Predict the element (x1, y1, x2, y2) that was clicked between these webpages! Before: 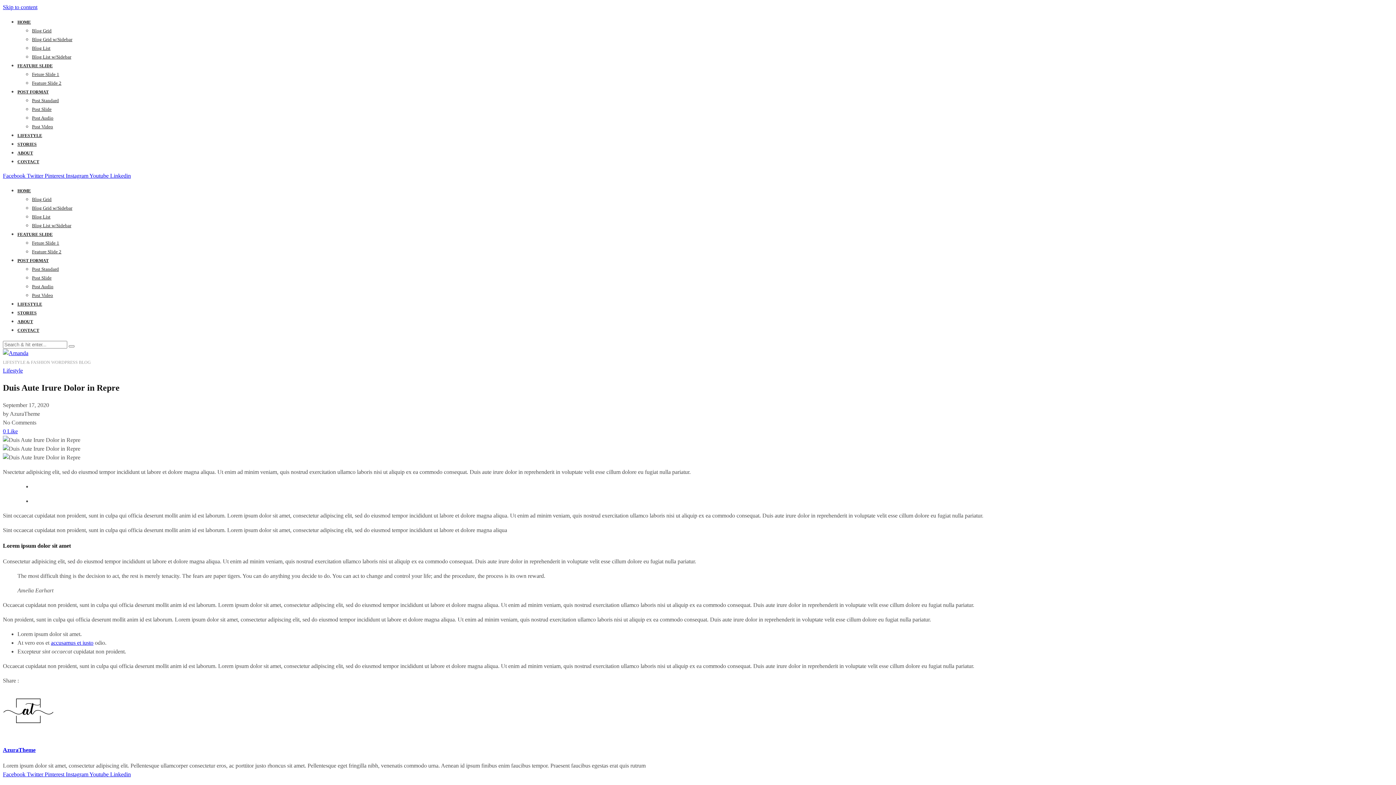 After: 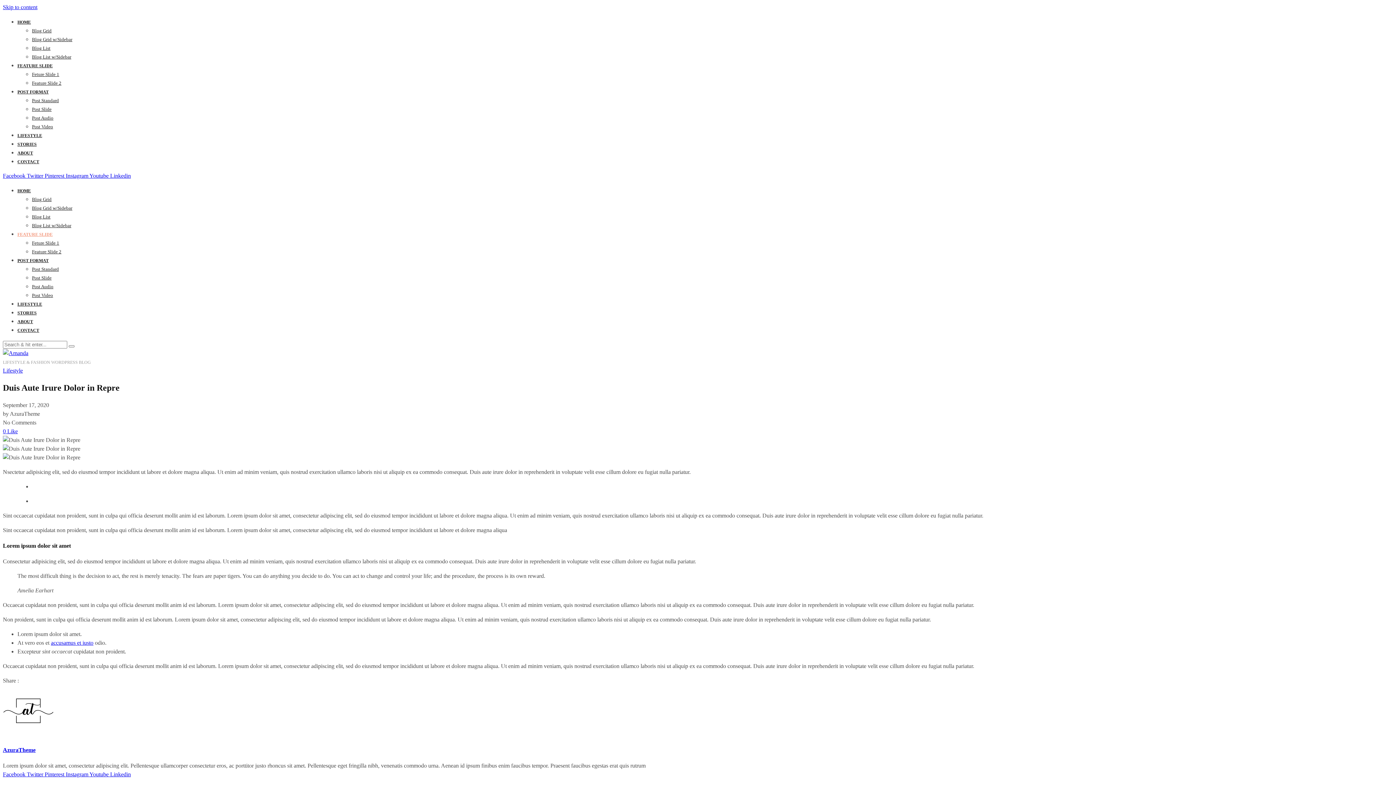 Action: label: FEATURE SLIDE bbox: (17, 232, 52, 237)